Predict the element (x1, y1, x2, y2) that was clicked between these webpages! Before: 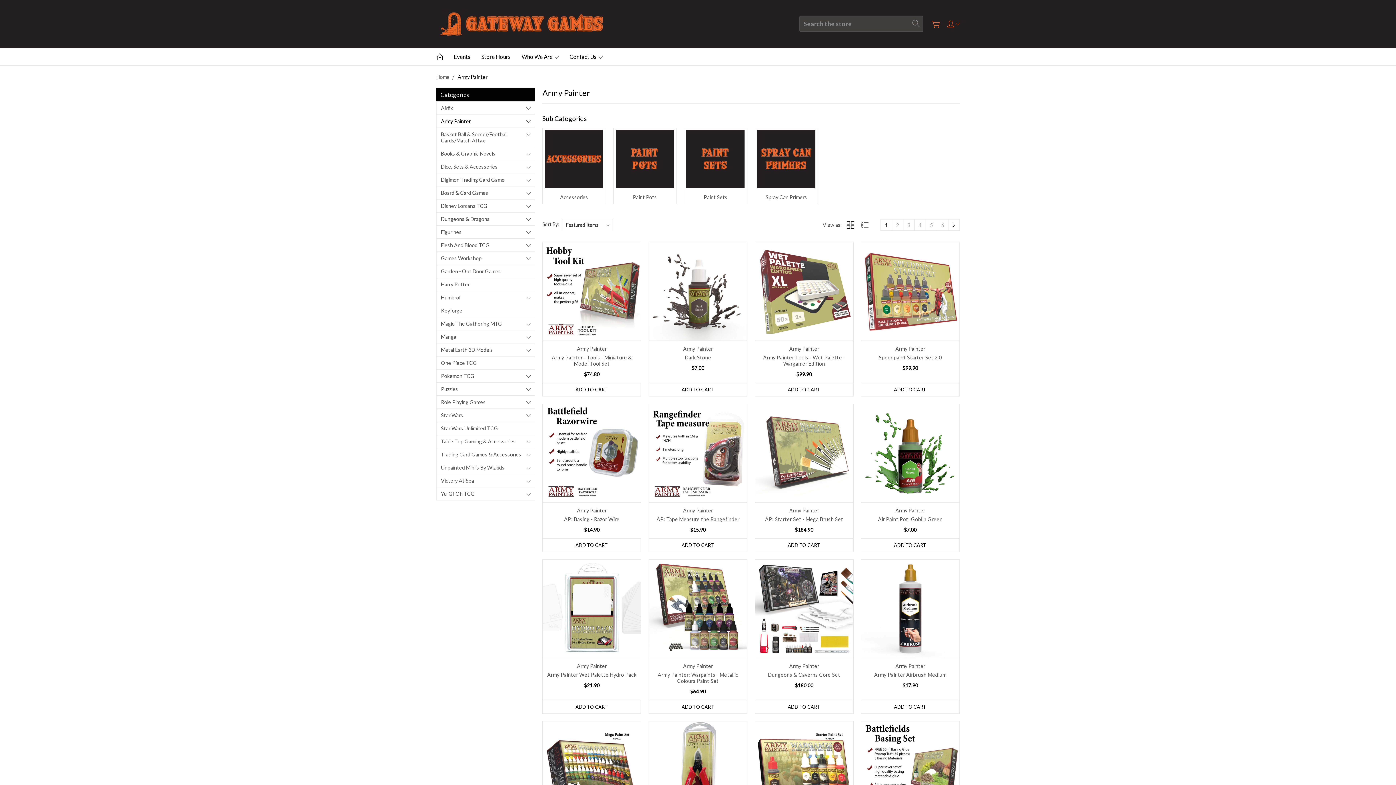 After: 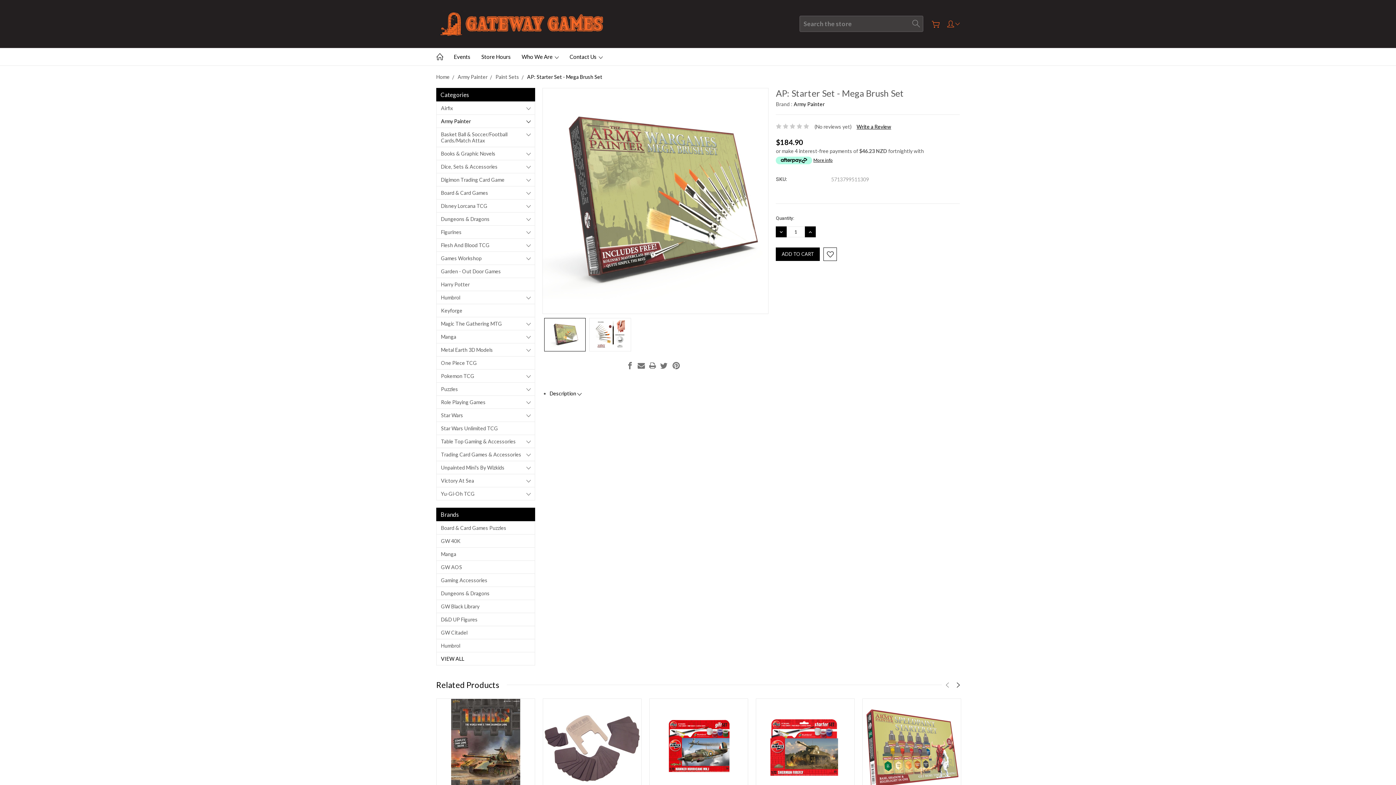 Action: label: AP: Starter Set - Mega Brush Set bbox: (765, 516, 843, 522)